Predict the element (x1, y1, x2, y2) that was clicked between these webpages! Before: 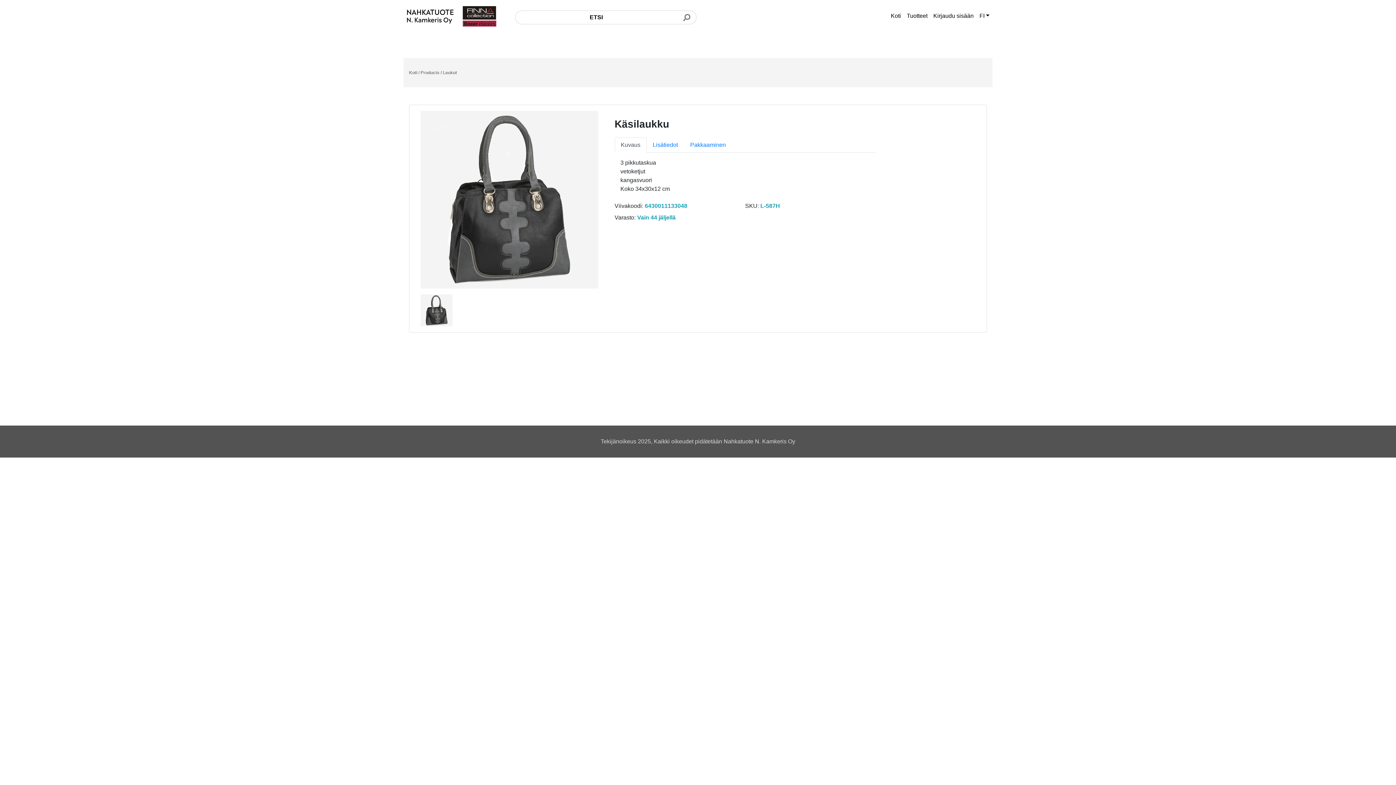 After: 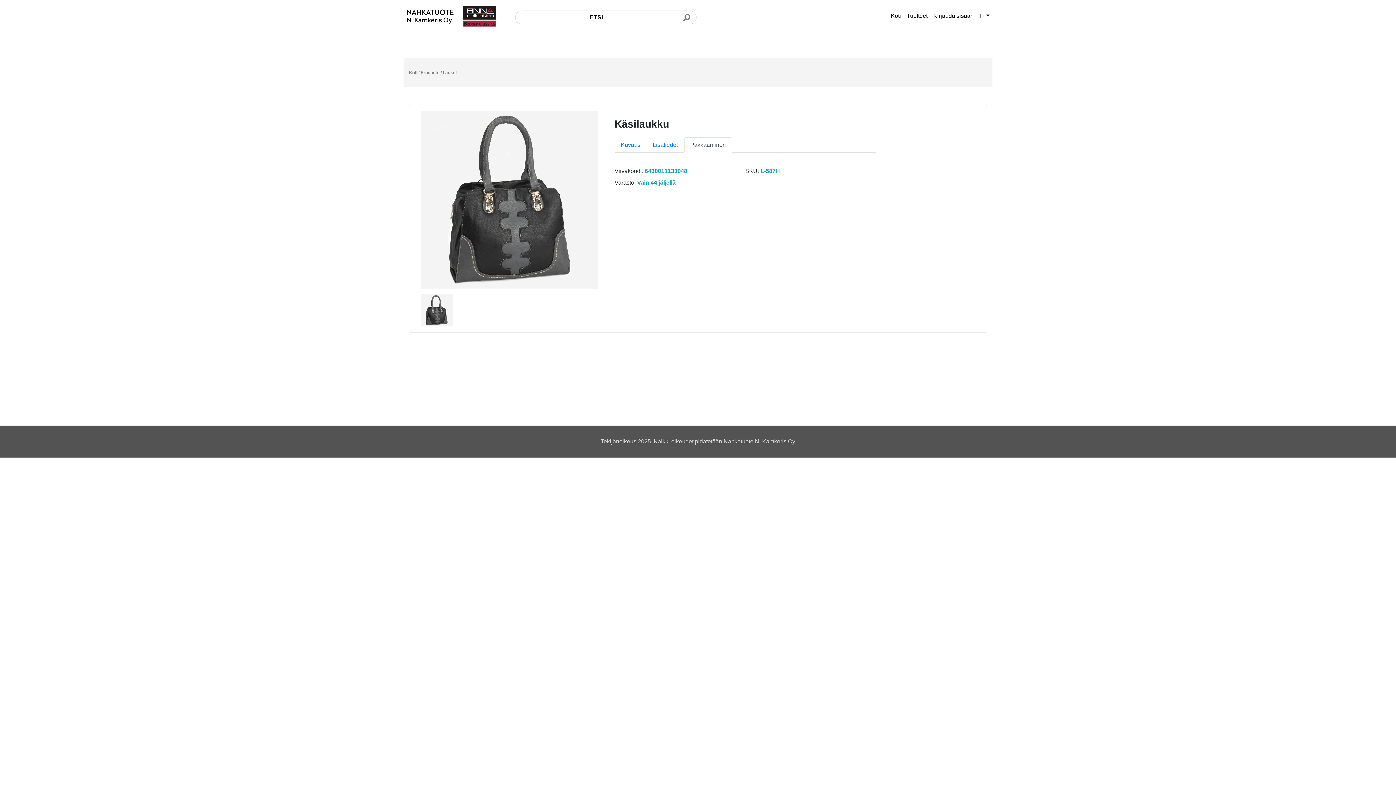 Action: bbox: (684, 137, 732, 152) label: Pakkaaminen